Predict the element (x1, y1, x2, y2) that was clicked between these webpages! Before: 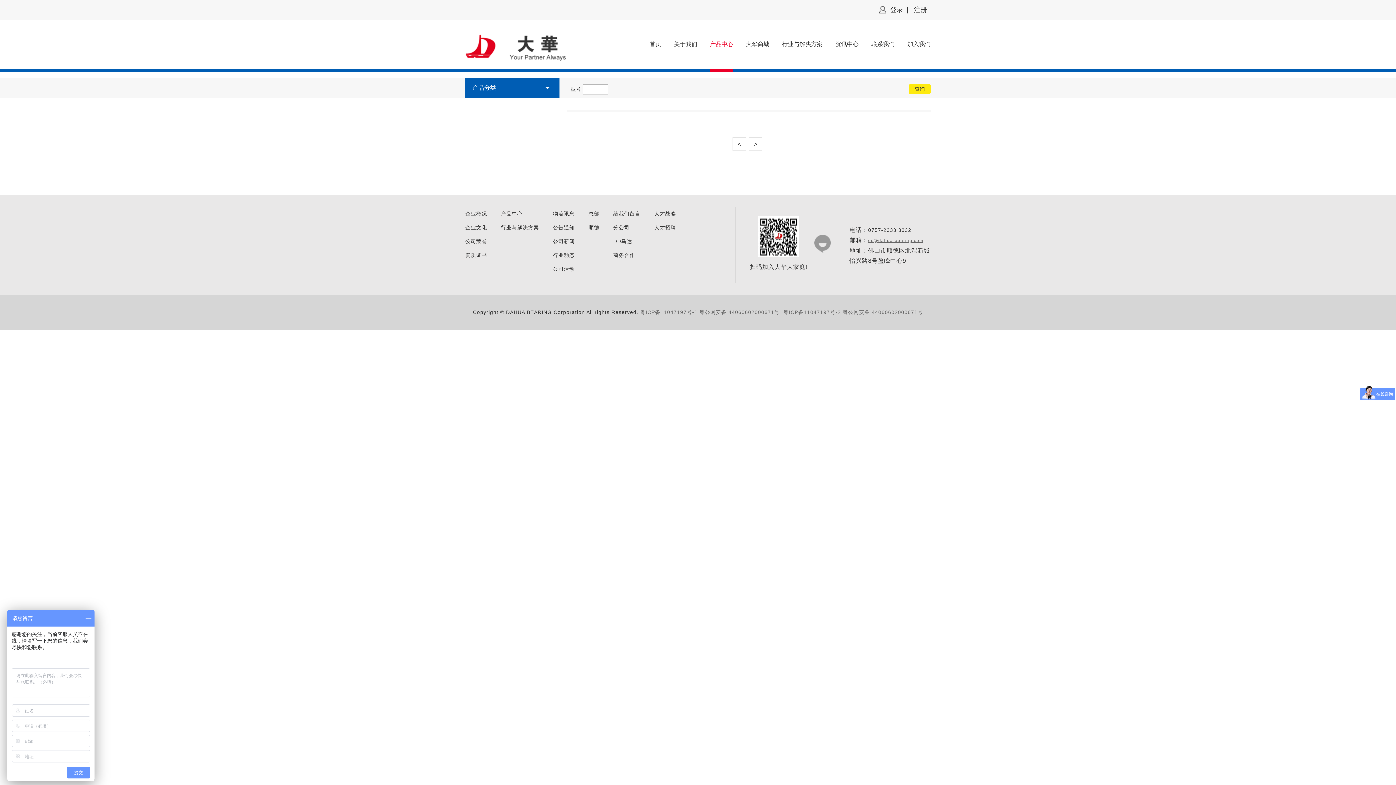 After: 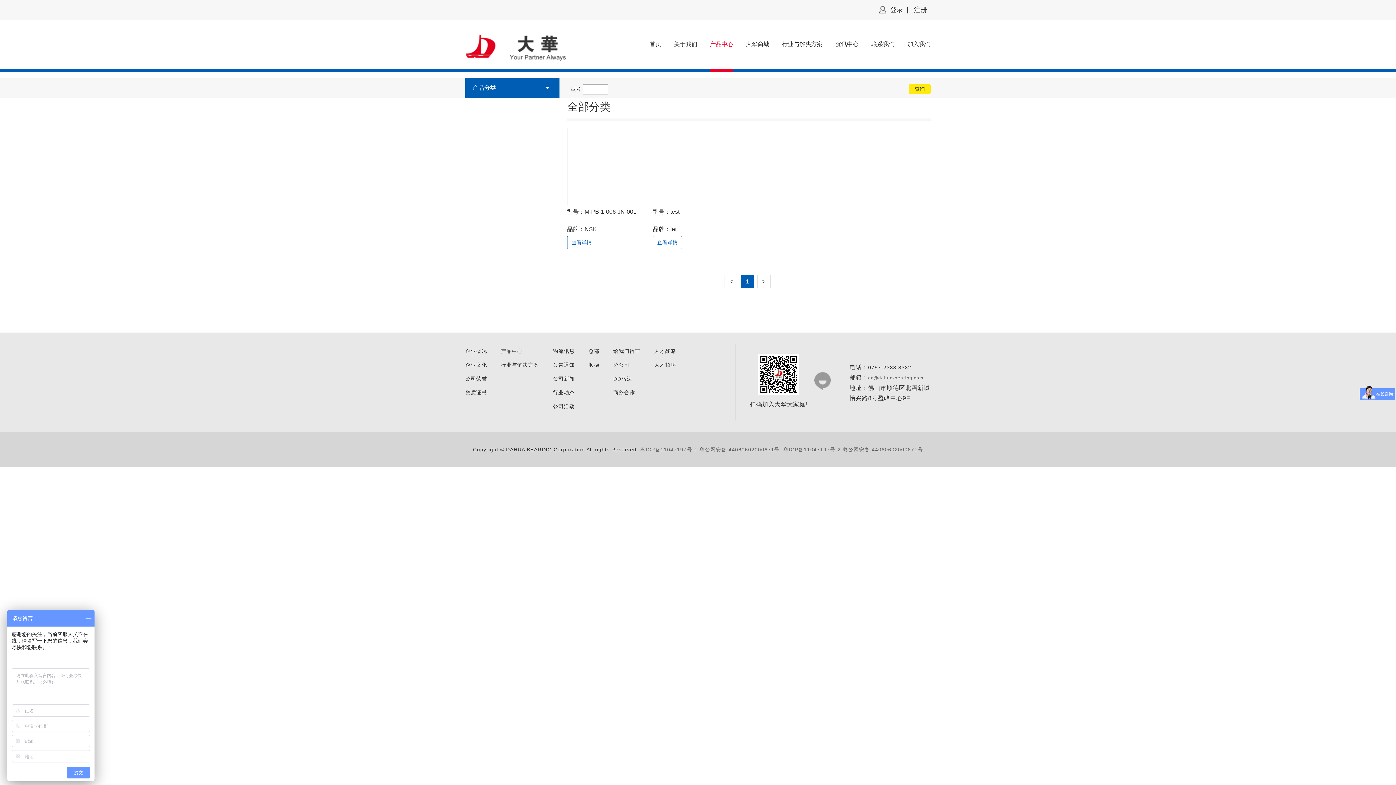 Action: label: 产品中心 bbox: (710, 19, 733, 72)